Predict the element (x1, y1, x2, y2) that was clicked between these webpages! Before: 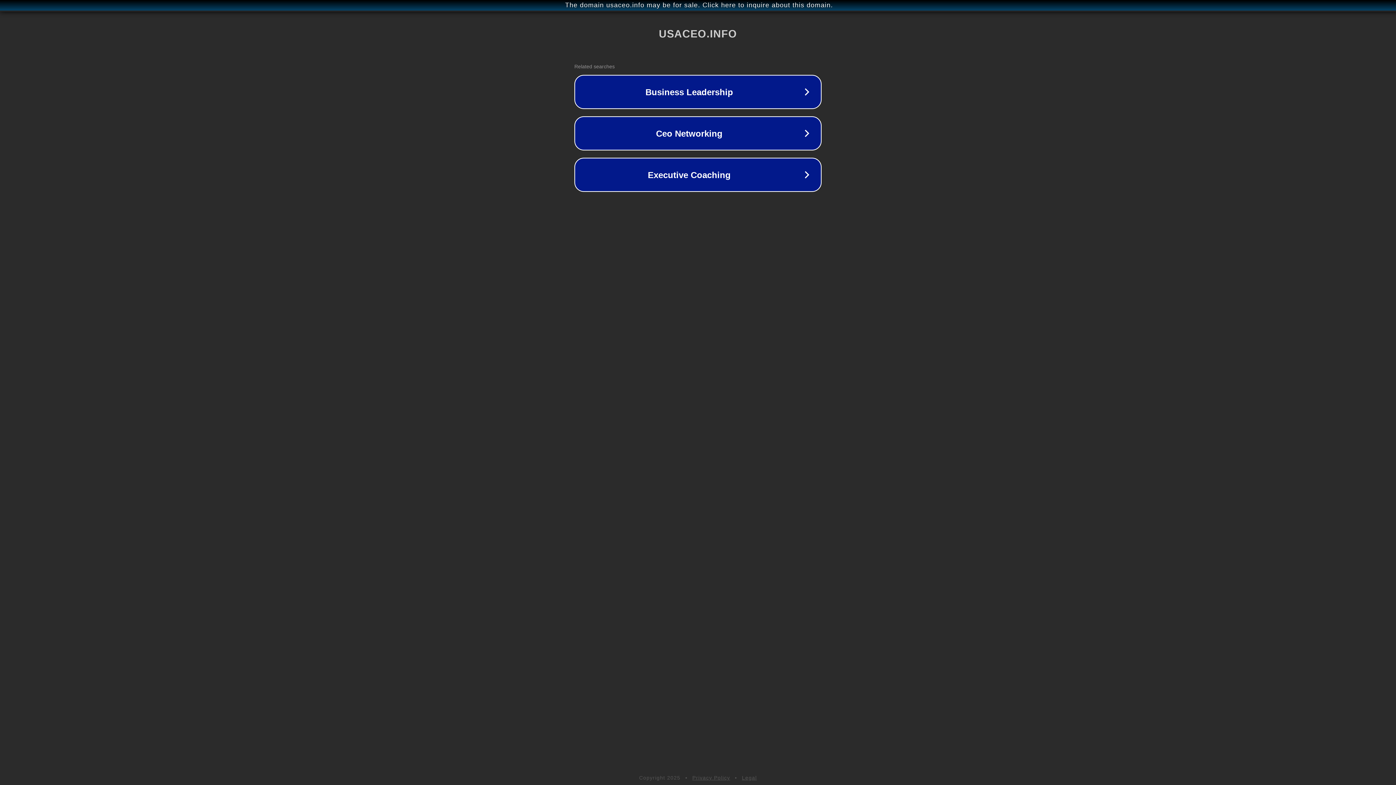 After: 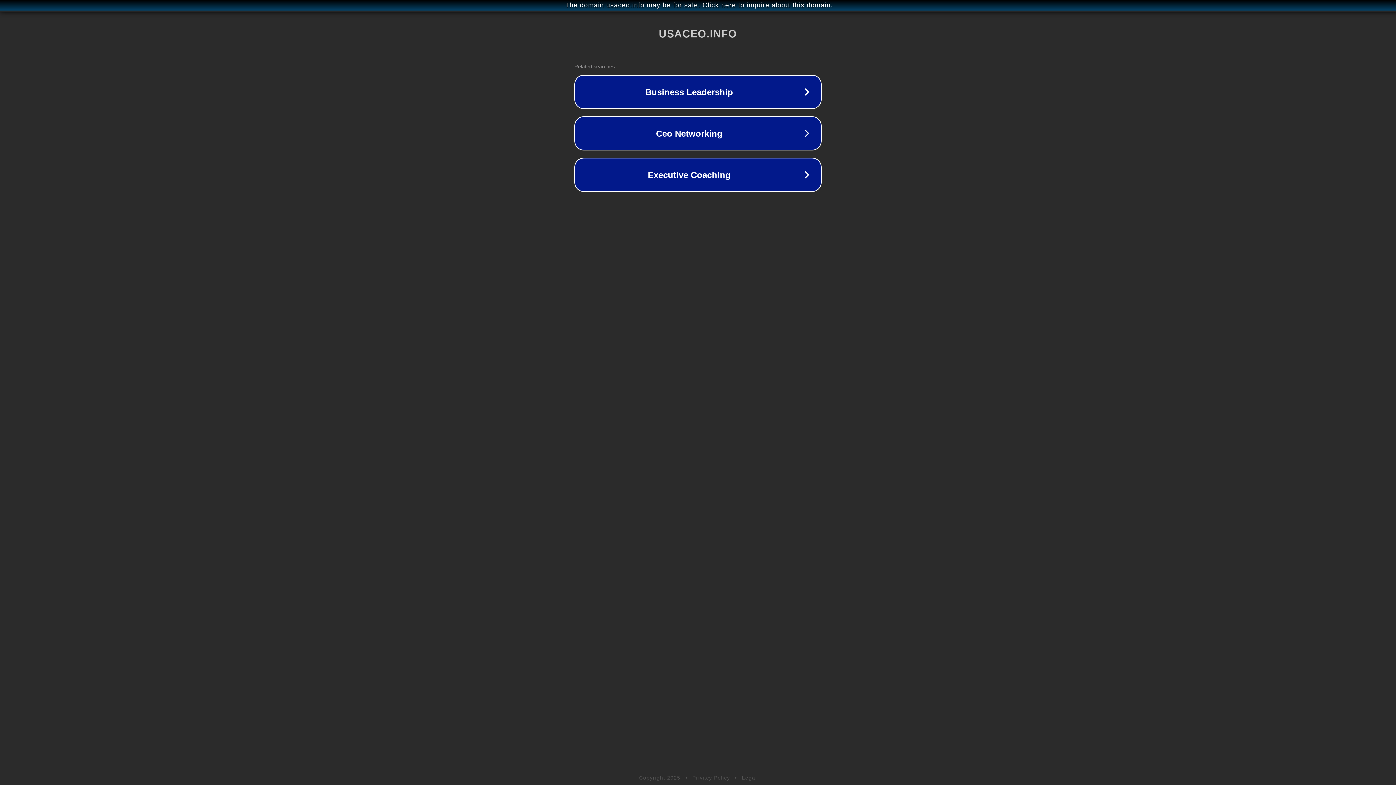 Action: label: Privacy Policy bbox: (692, 775, 730, 781)